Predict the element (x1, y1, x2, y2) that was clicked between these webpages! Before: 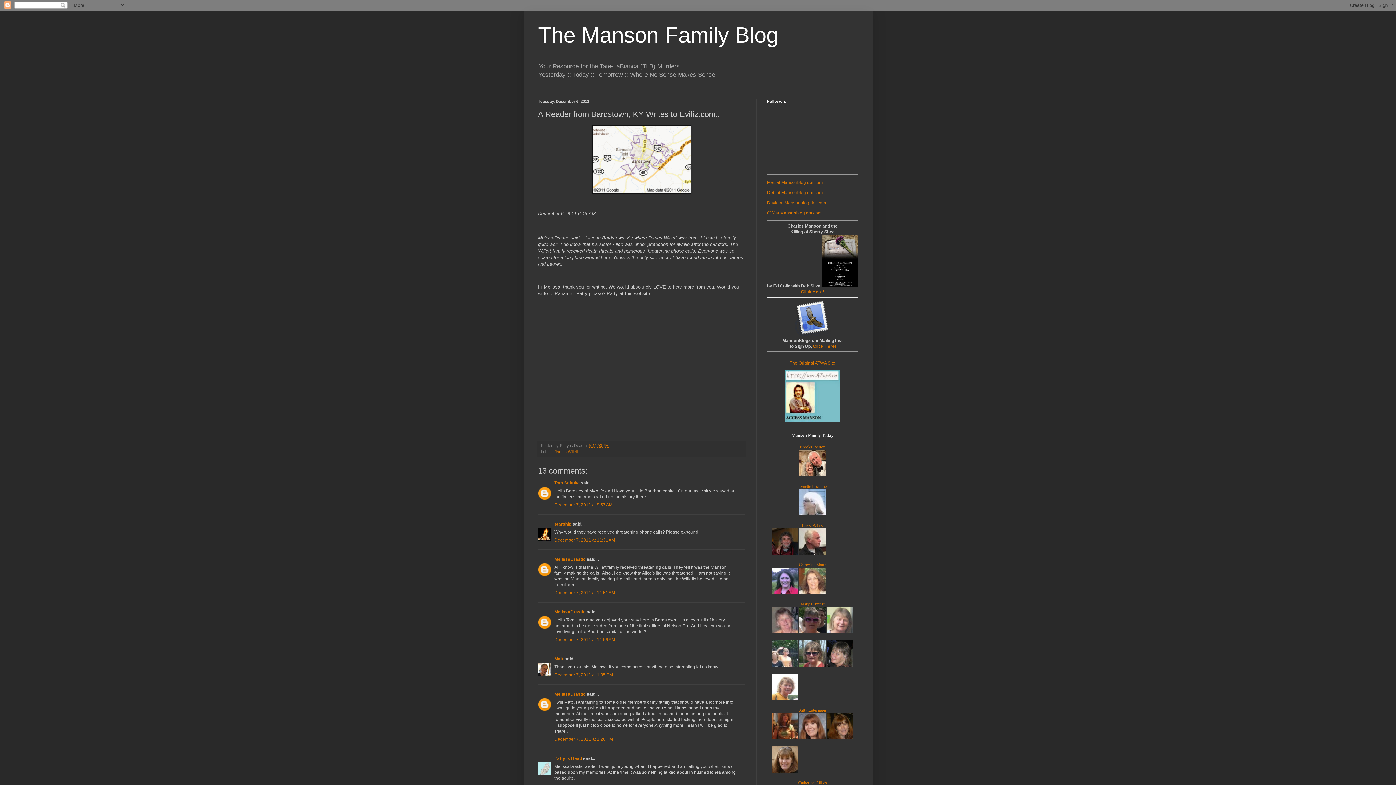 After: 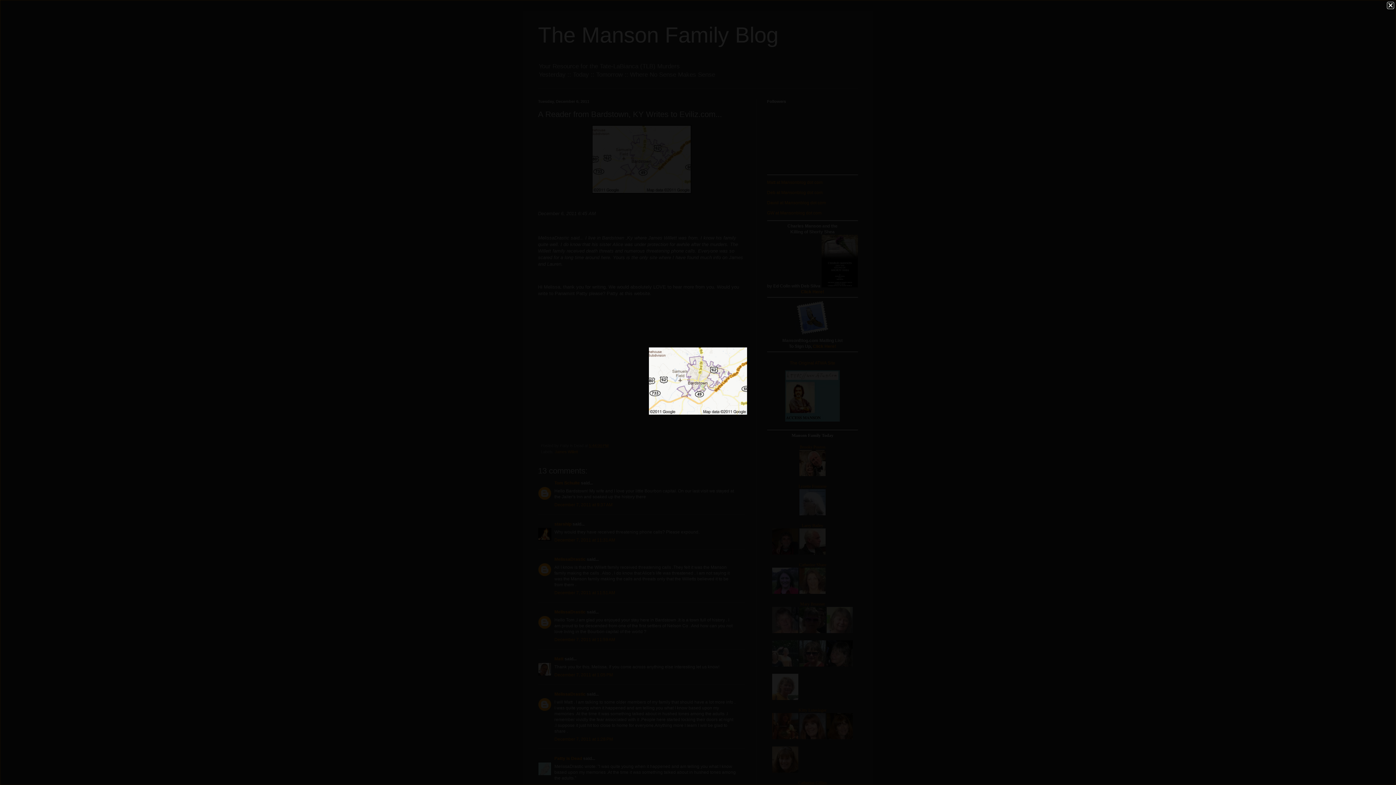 Action: bbox: (538, 125, 745, 193)